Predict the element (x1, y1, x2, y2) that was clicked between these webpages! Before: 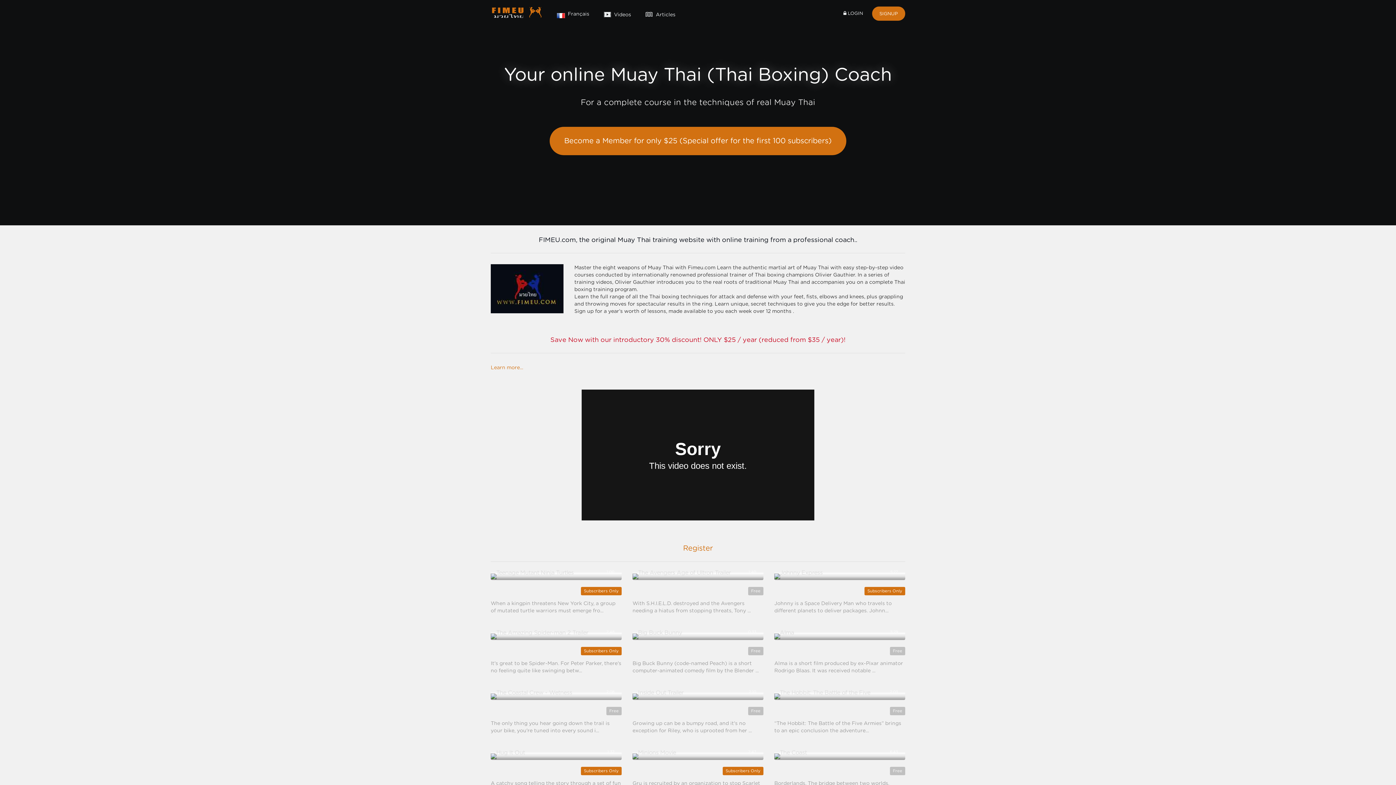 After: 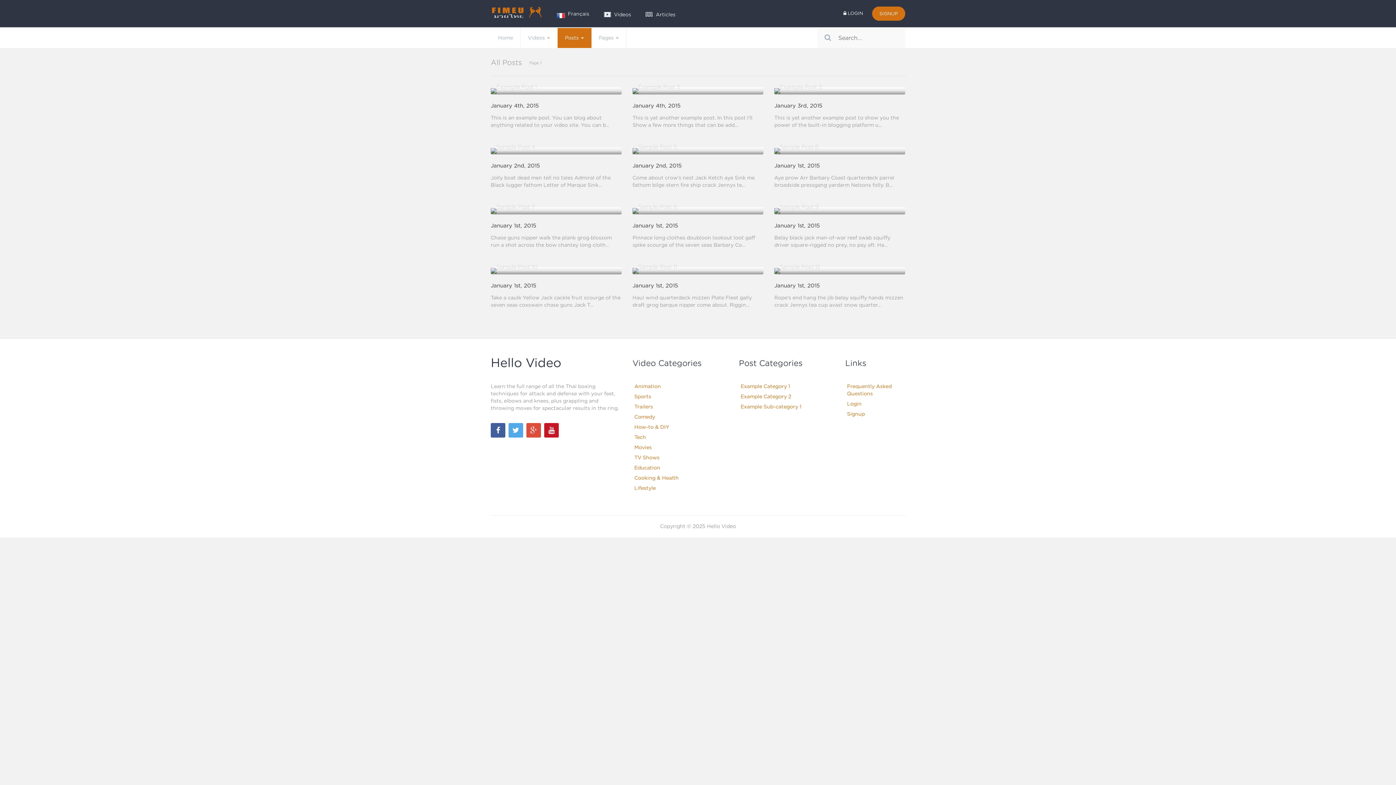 Action: label:  Articles bbox: (638, 0, 682, 28)